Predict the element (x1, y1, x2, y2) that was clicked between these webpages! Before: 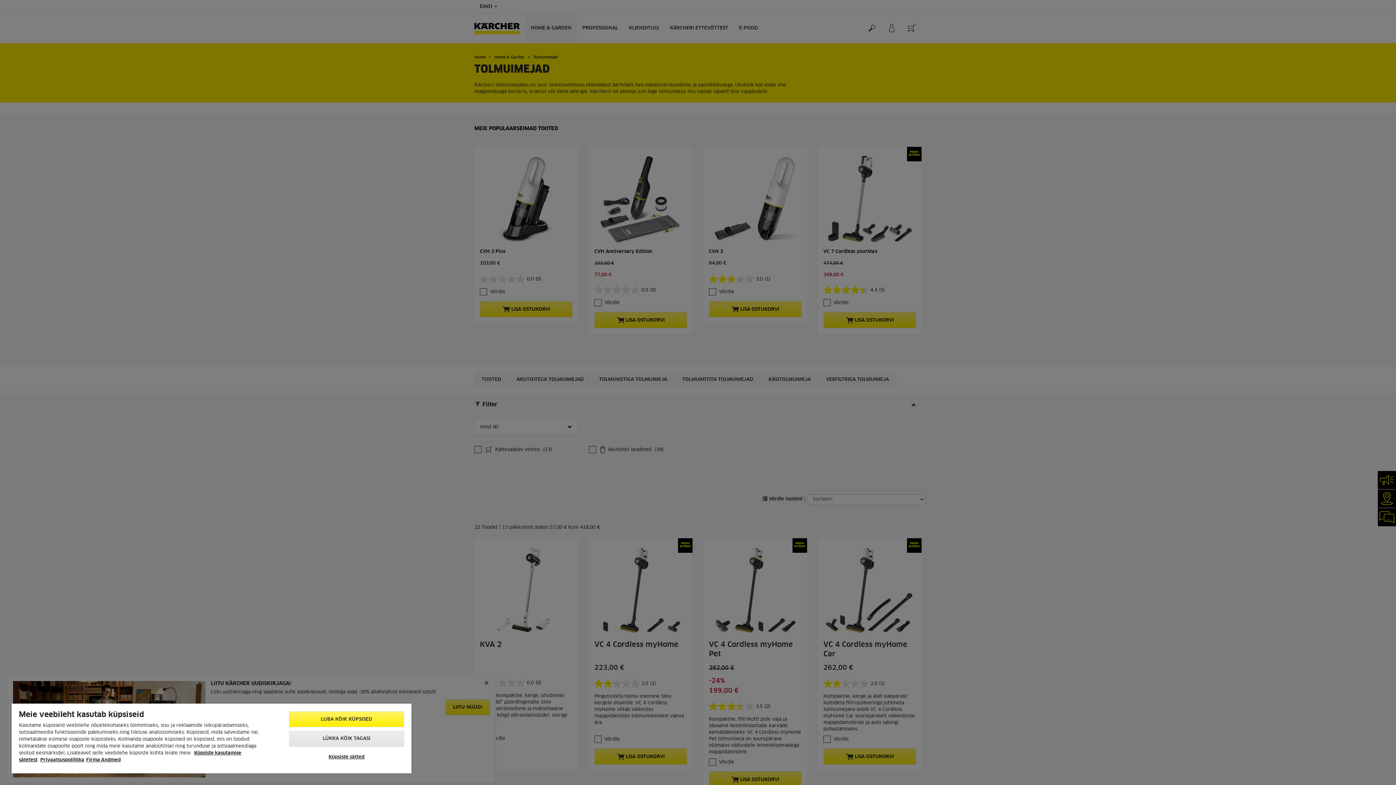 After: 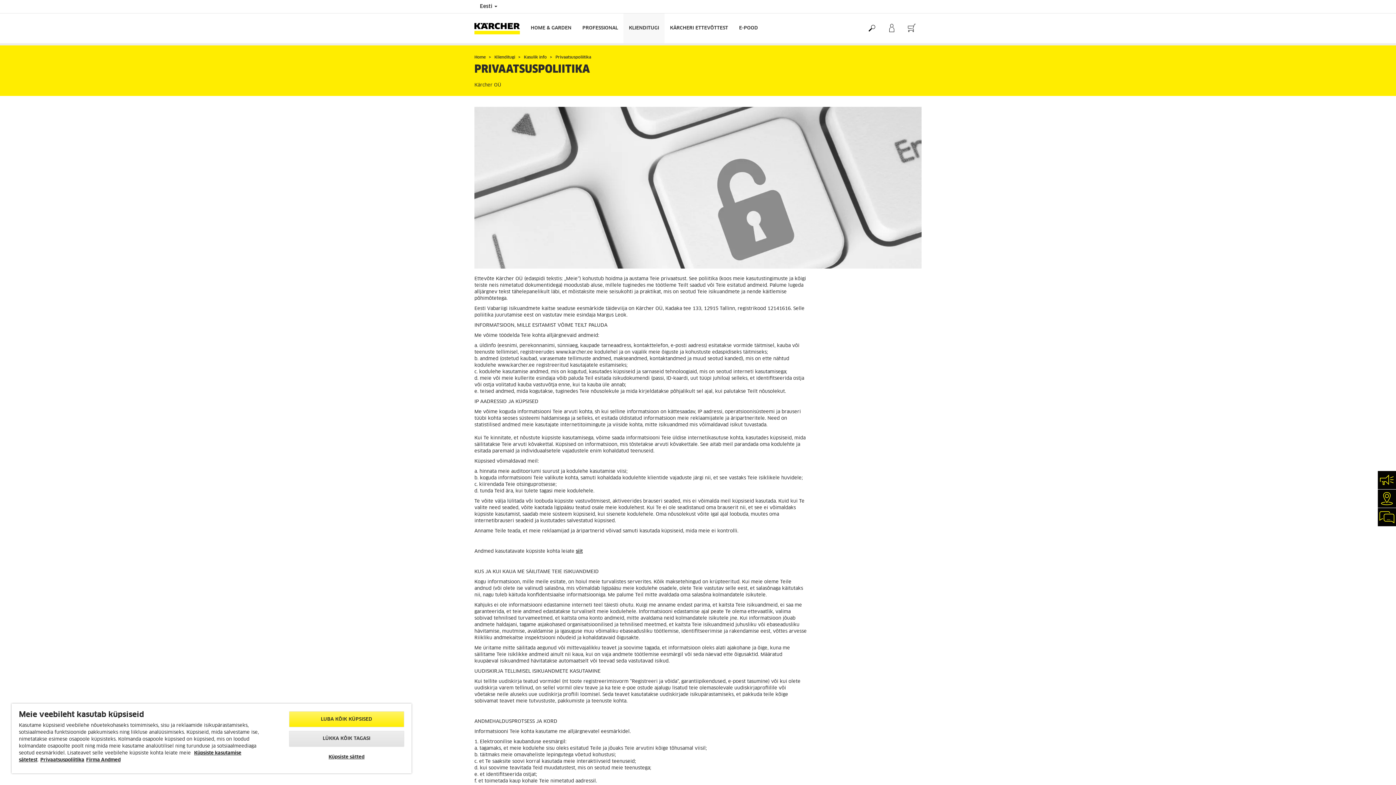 Action: bbox: (40, 758, 84, 762) label: Privaatsuspoliitika